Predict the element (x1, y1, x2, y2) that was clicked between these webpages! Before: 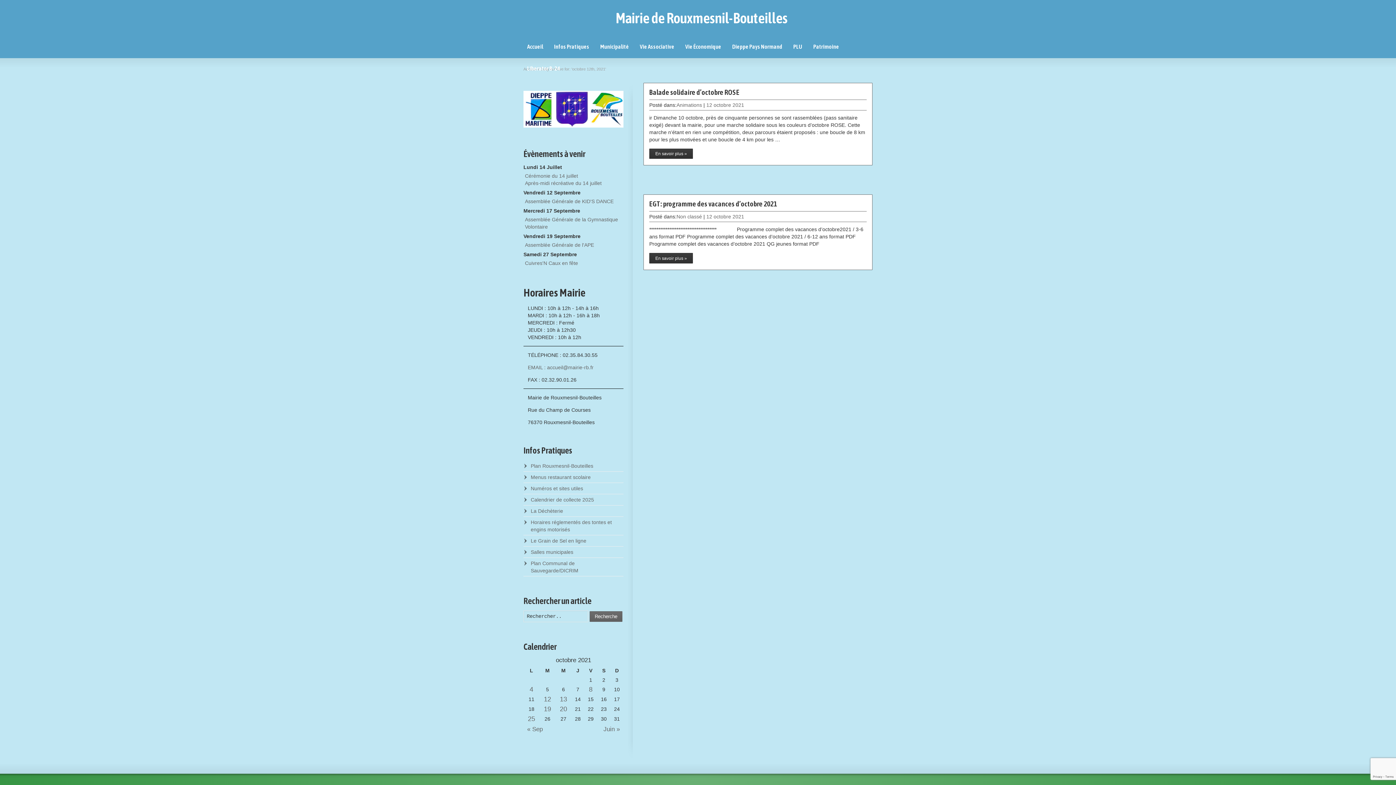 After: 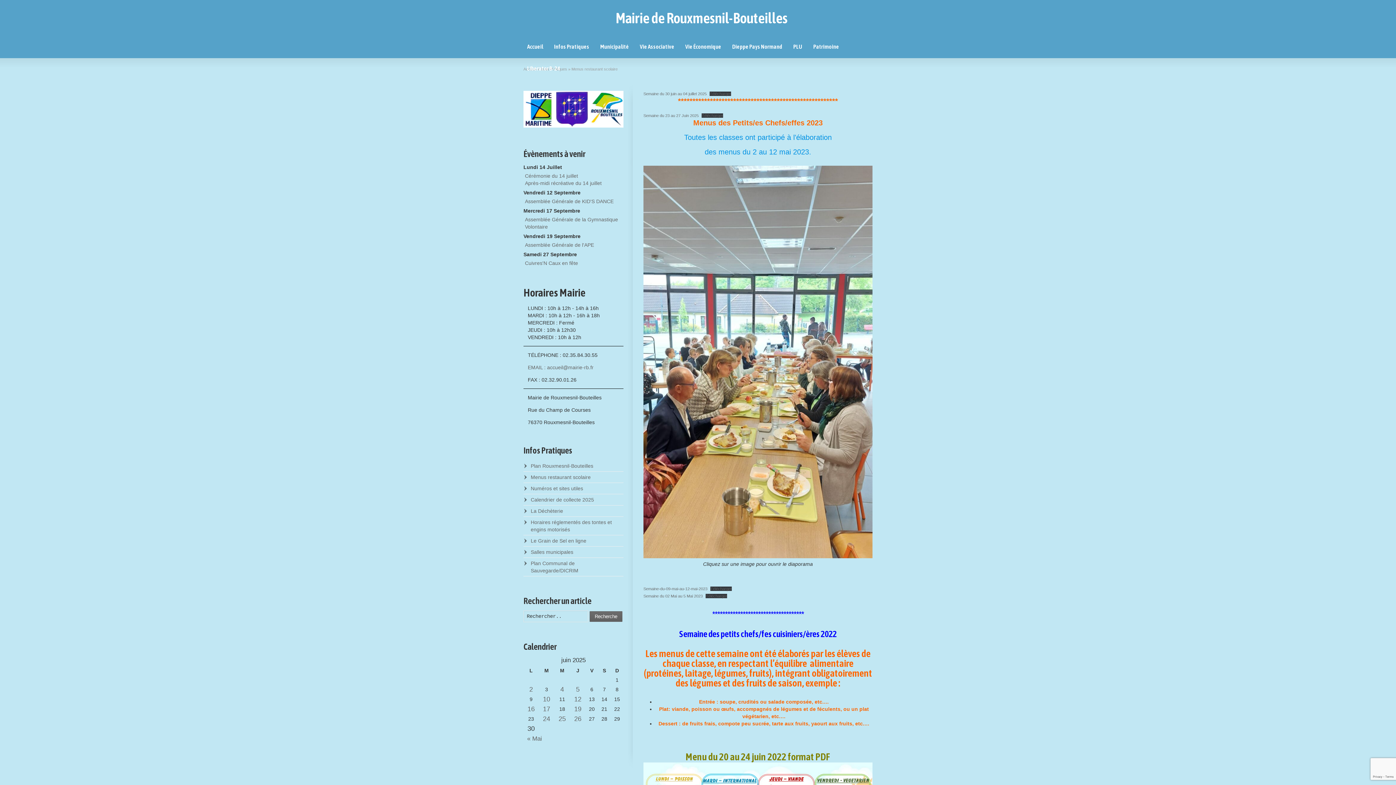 Action: label: Menus restaurant scolaire bbox: (523, 471, 623, 483)